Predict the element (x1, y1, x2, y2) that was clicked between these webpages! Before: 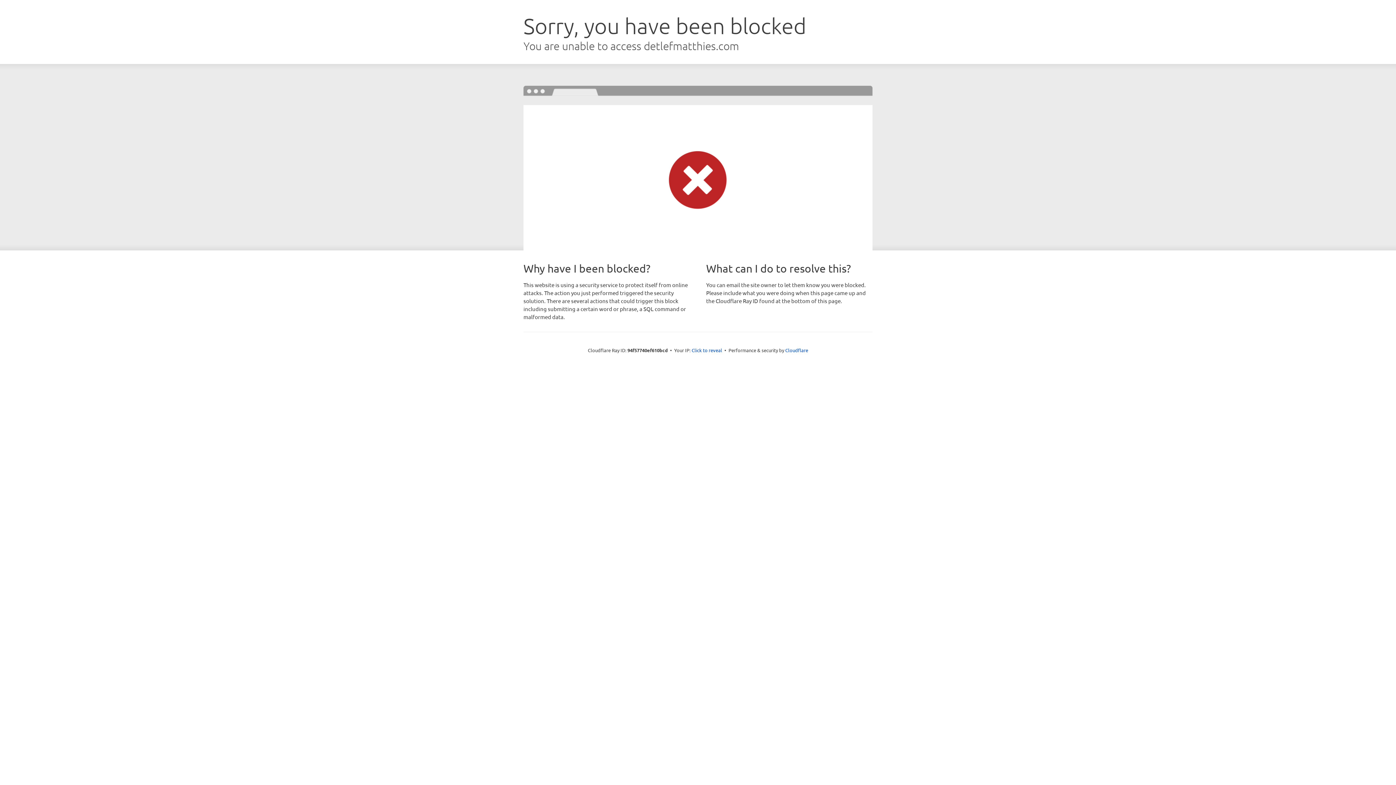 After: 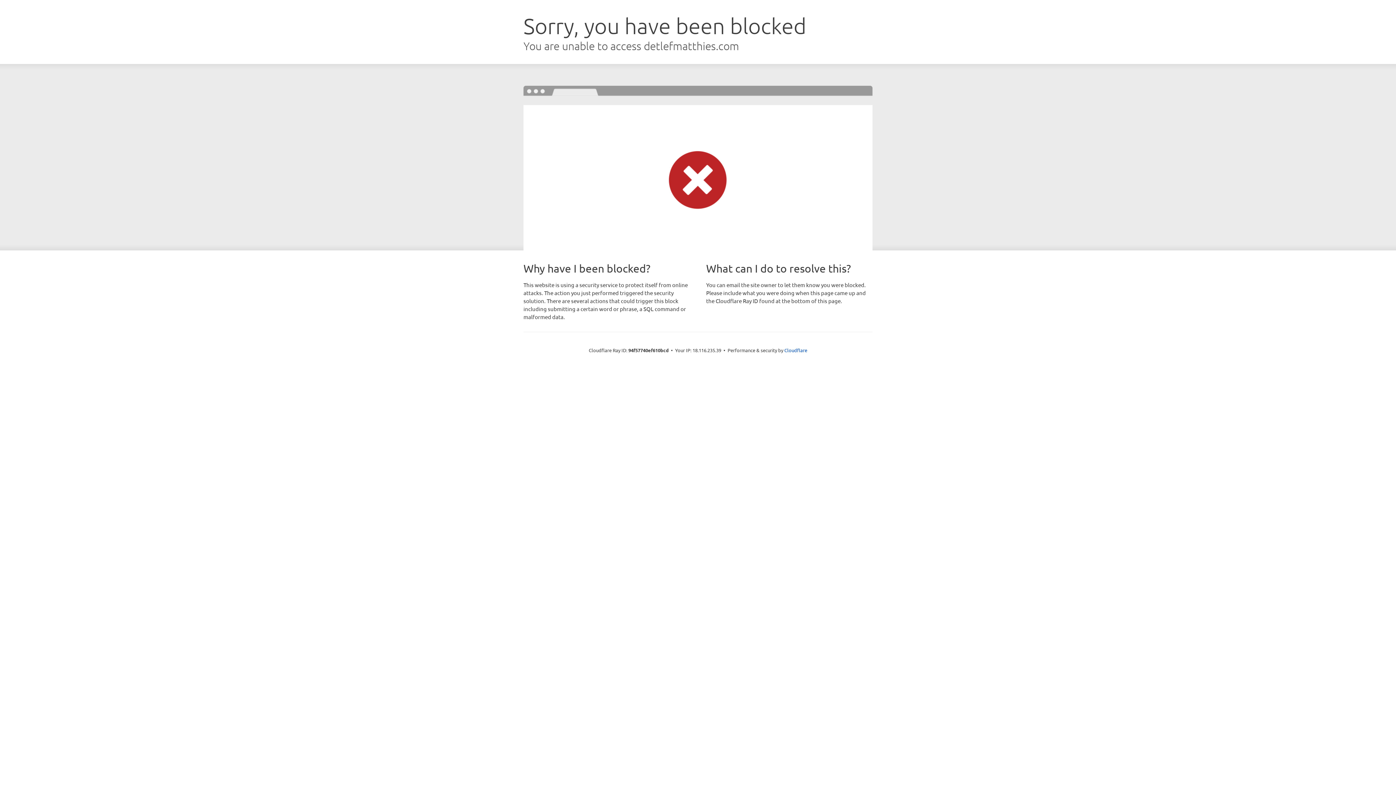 Action: bbox: (691, 346, 722, 353) label: Click to reveal